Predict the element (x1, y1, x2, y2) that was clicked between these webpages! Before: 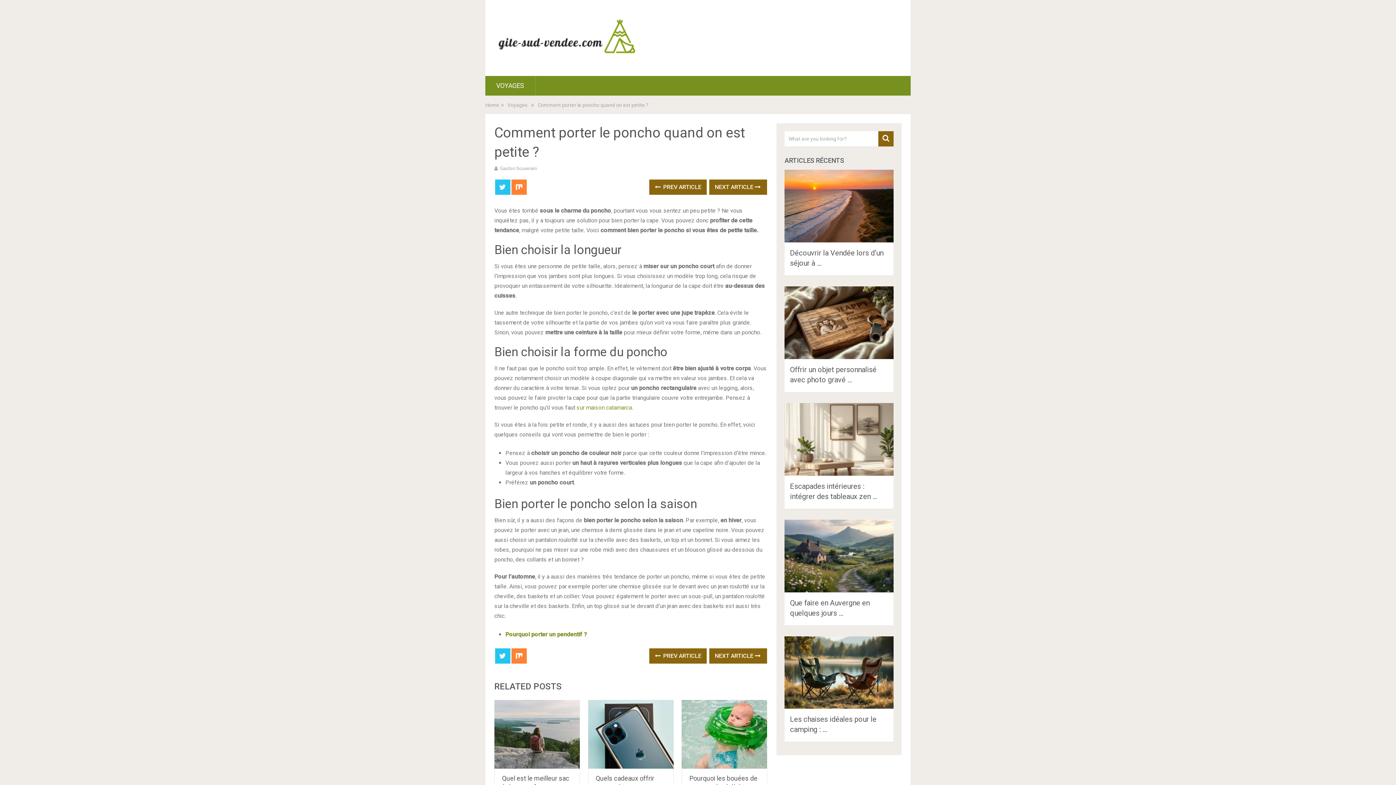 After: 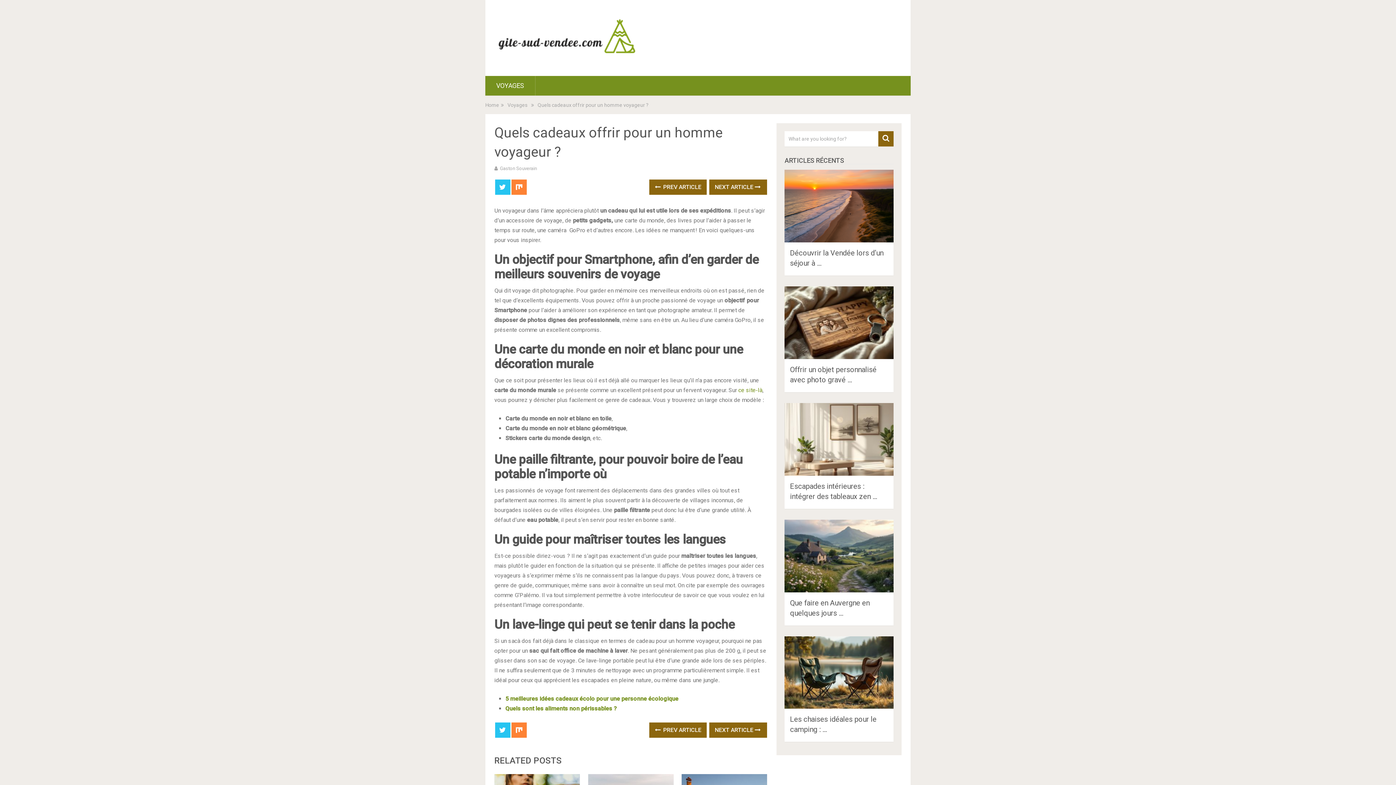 Action: bbox: (588, 700, 673, 769)